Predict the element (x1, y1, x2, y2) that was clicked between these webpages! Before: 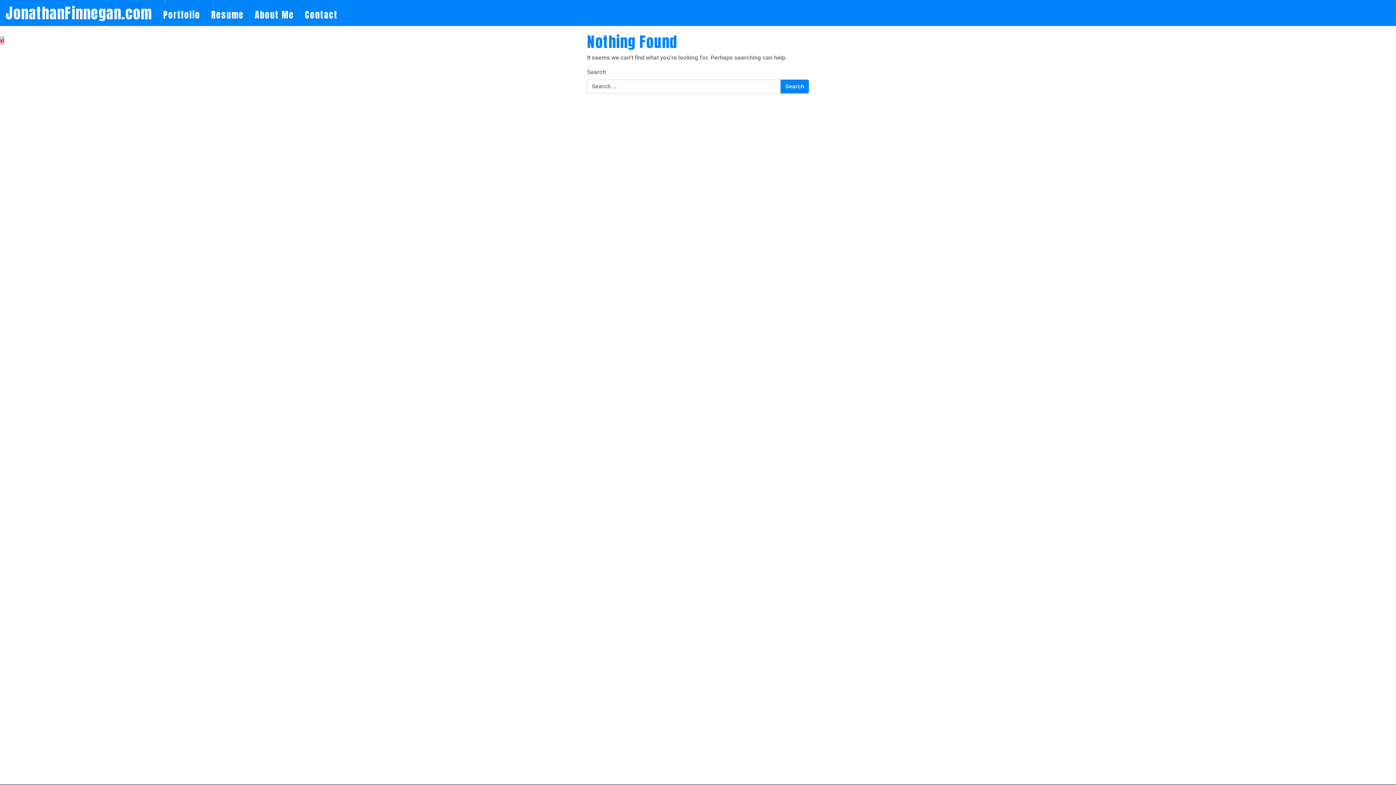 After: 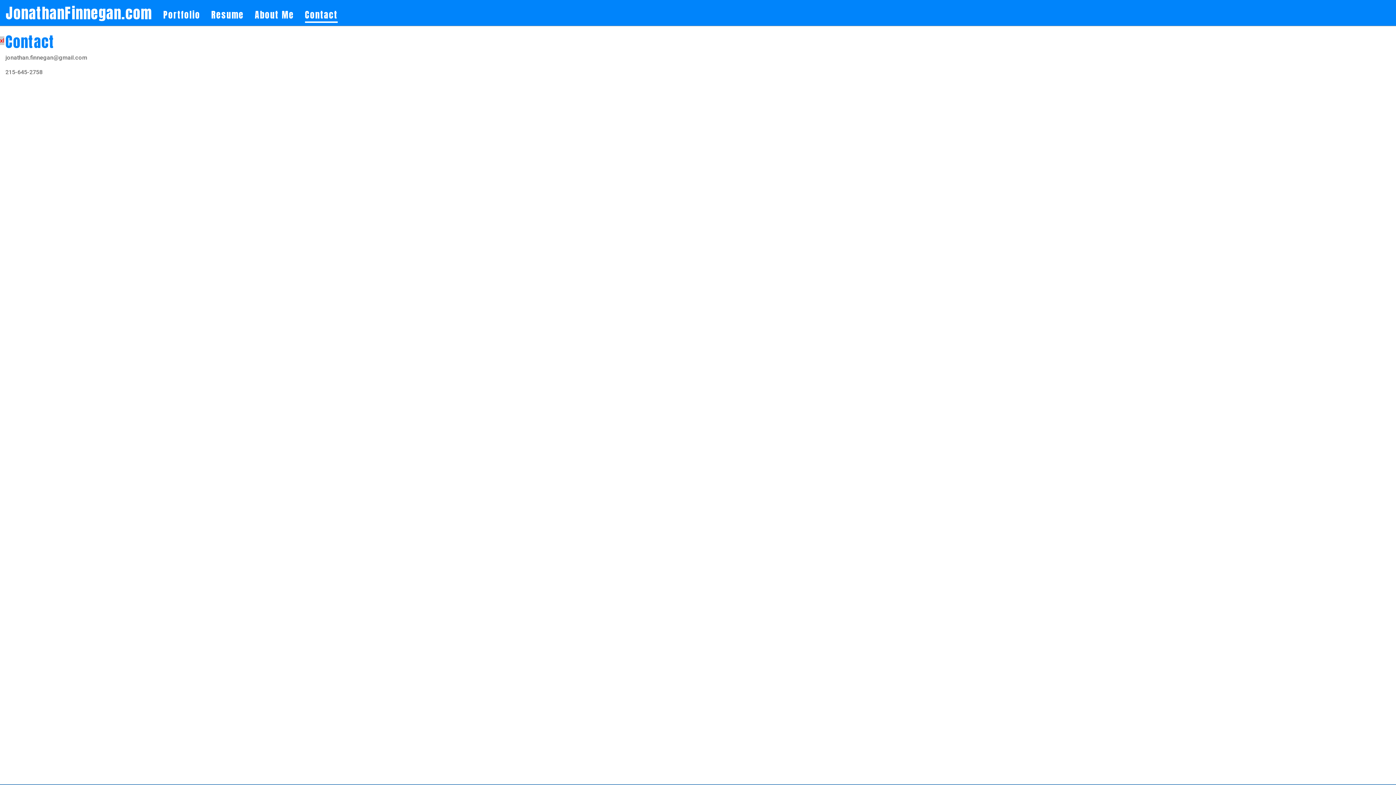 Action: label: Contact bbox: (305, 8, 337, 22)